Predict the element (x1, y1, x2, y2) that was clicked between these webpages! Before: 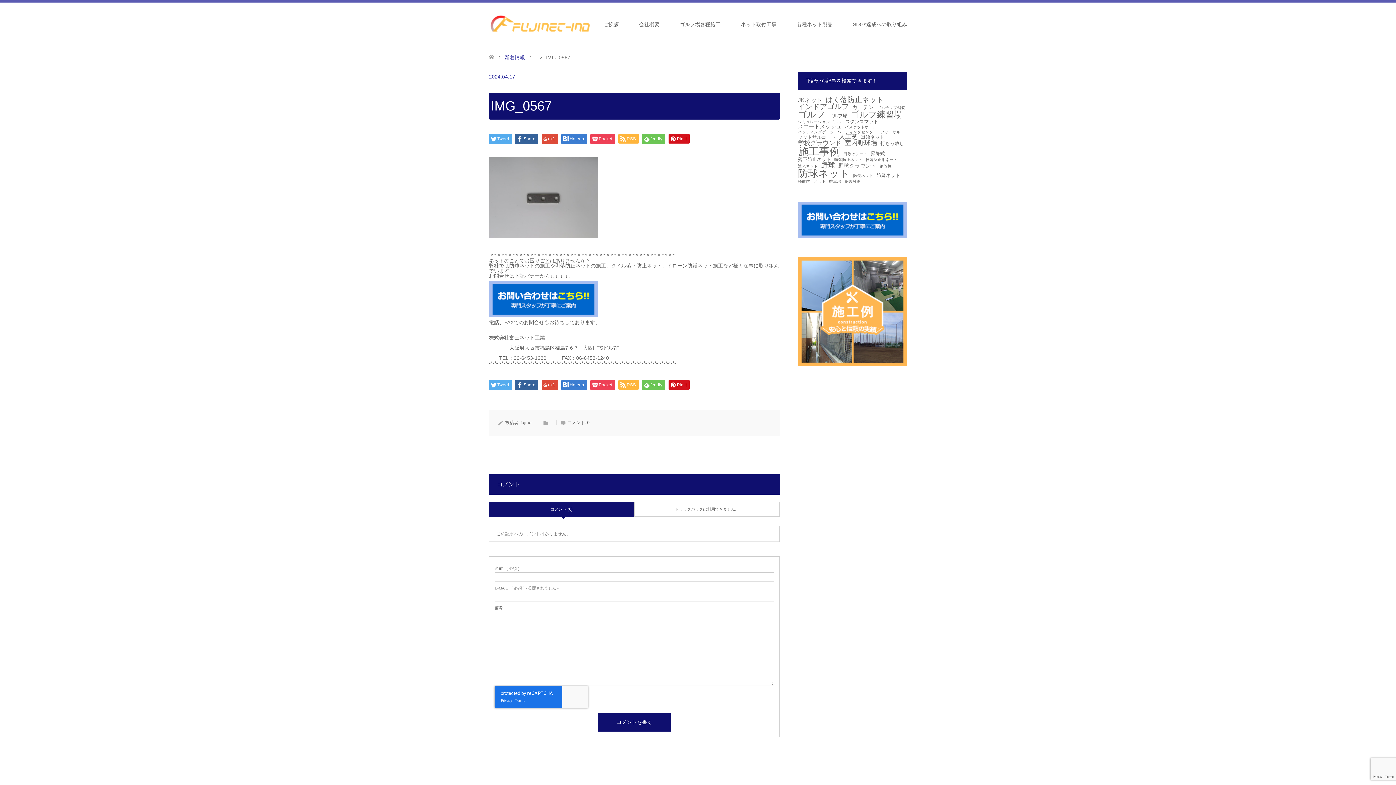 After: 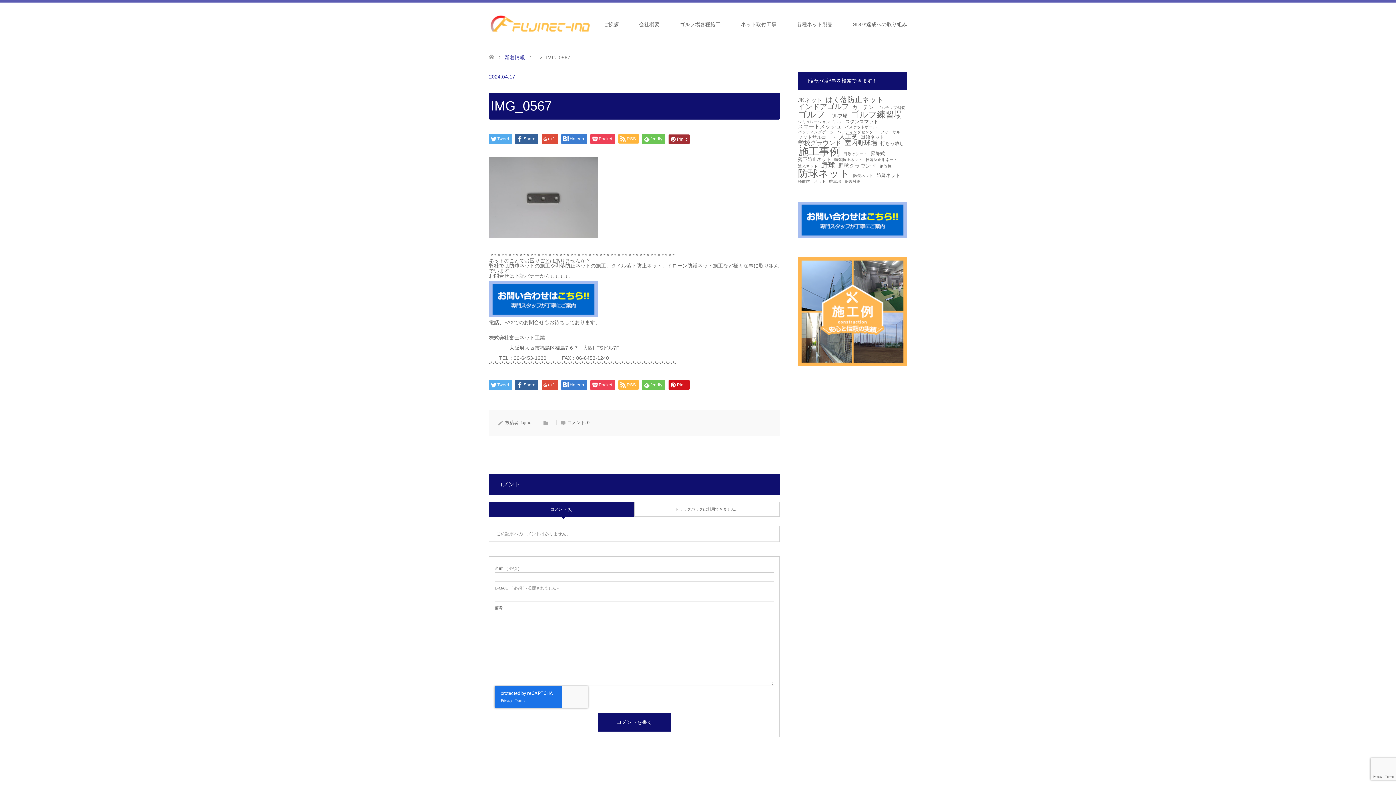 Action: label: Pin it bbox: (668, 134, 689, 143)